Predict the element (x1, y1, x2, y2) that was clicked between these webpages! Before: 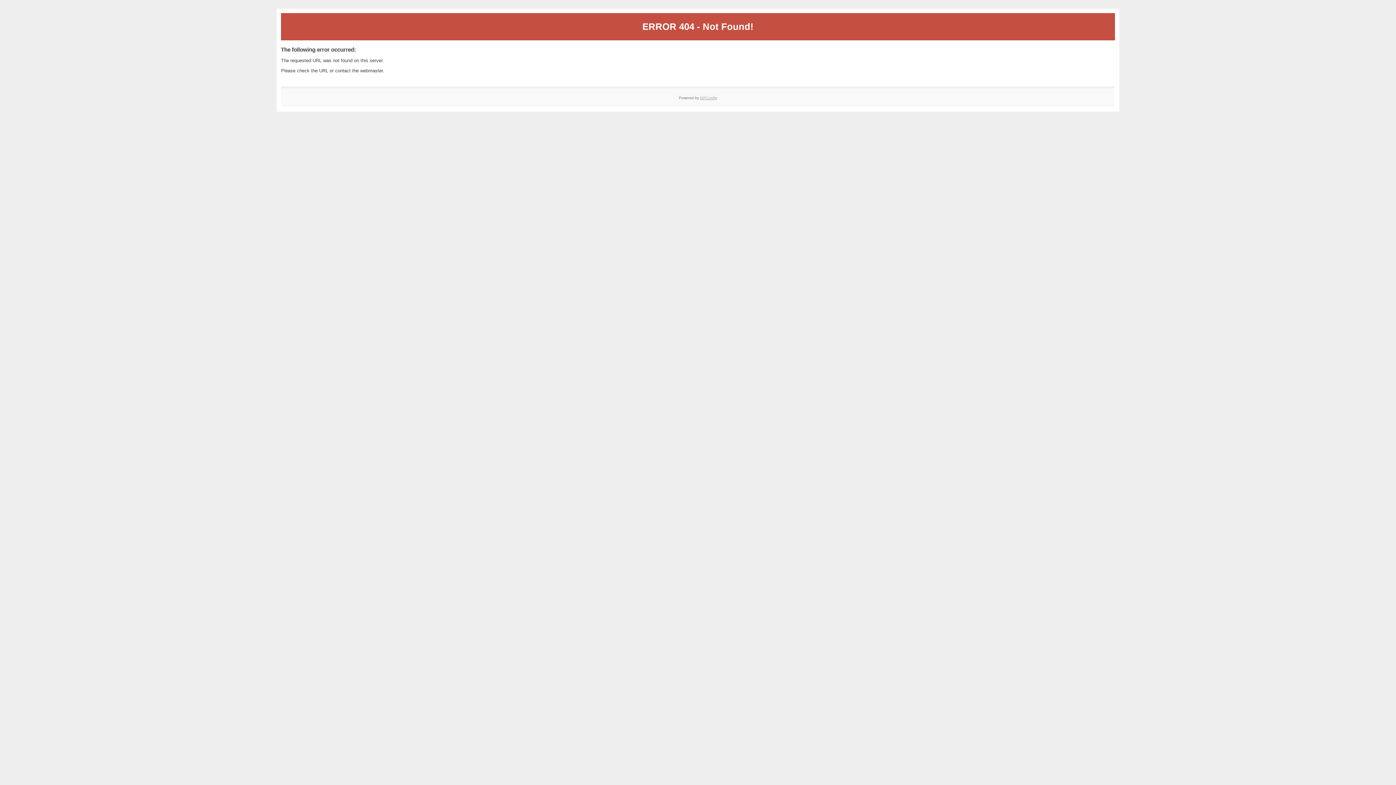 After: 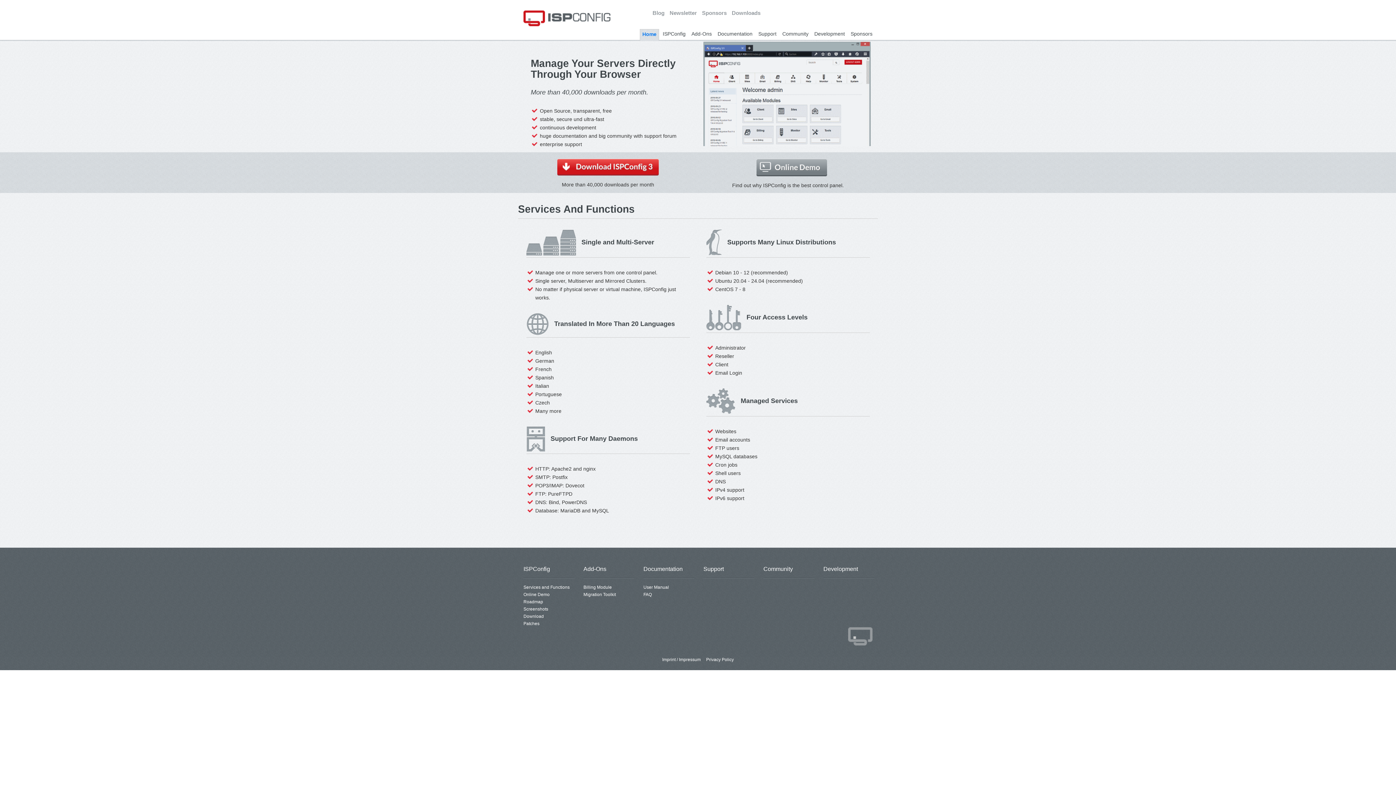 Action: bbox: (700, 95, 717, 99) label: ISPConfig